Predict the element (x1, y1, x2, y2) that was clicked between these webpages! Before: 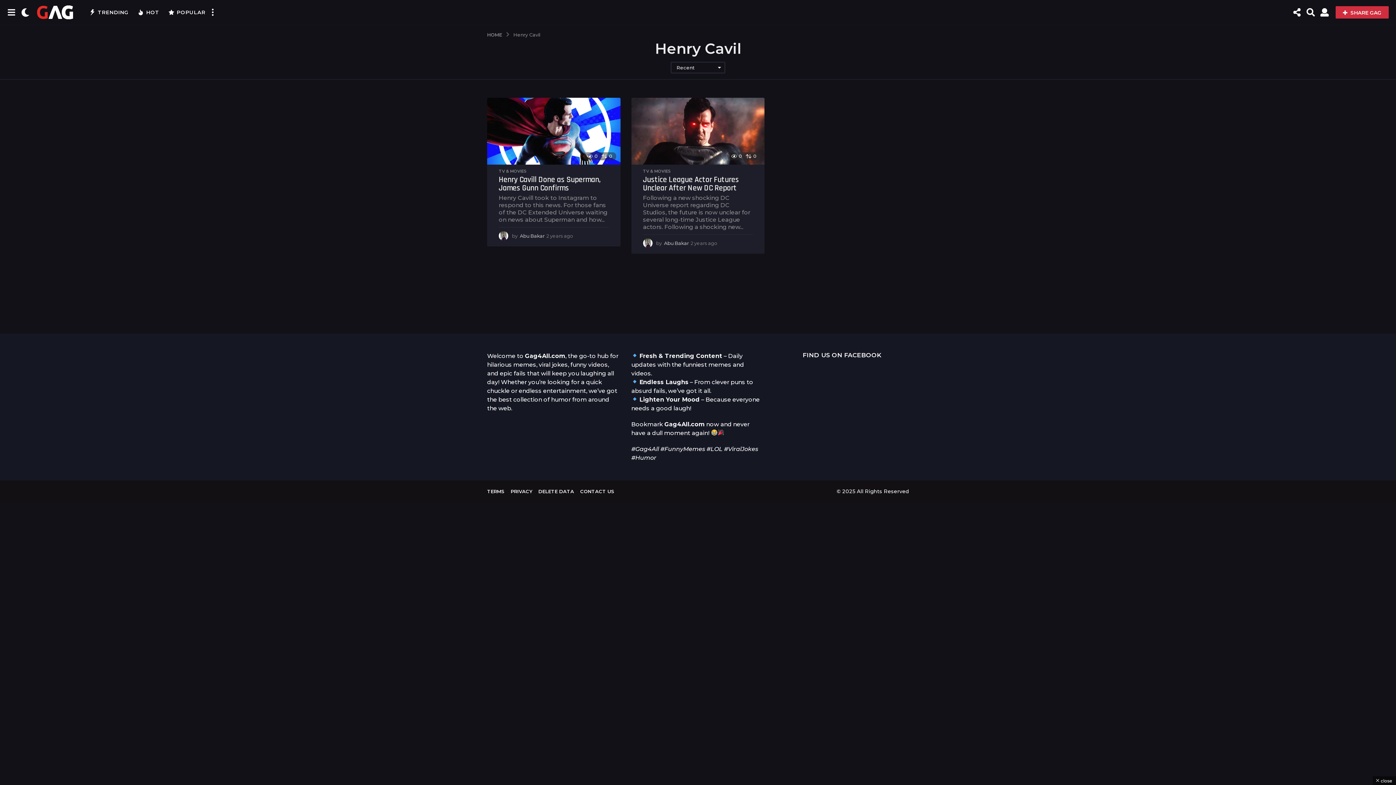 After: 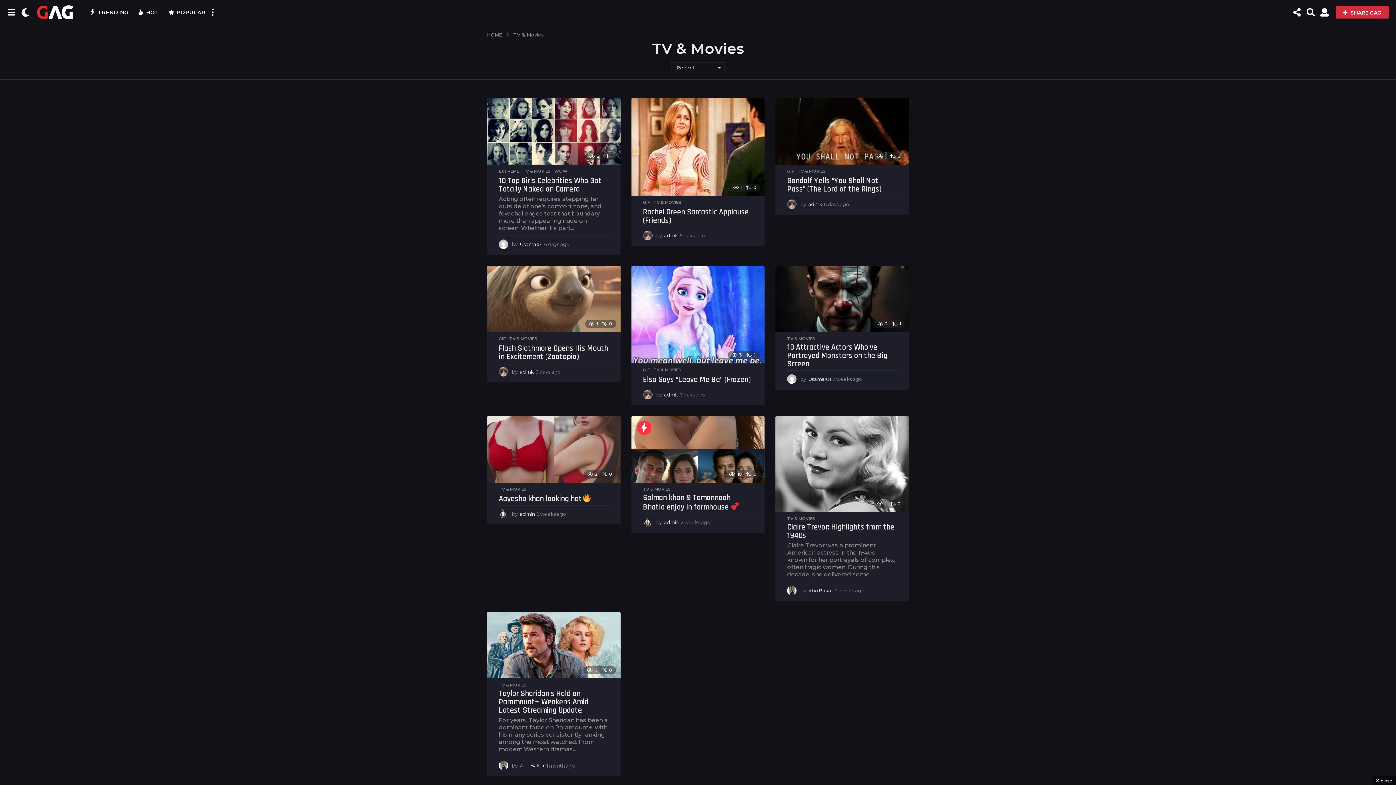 Action: label: TV & MOVIES bbox: (498, 169, 526, 173)